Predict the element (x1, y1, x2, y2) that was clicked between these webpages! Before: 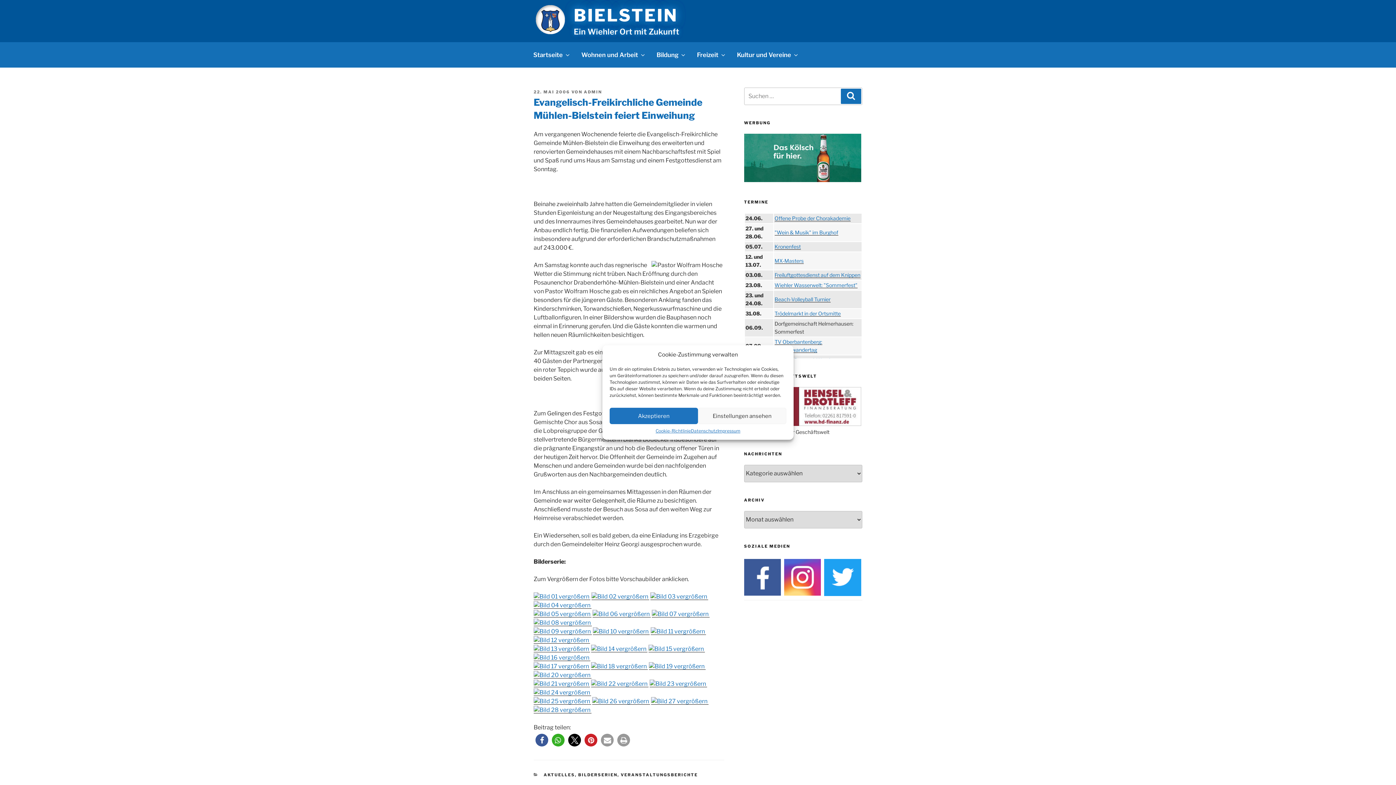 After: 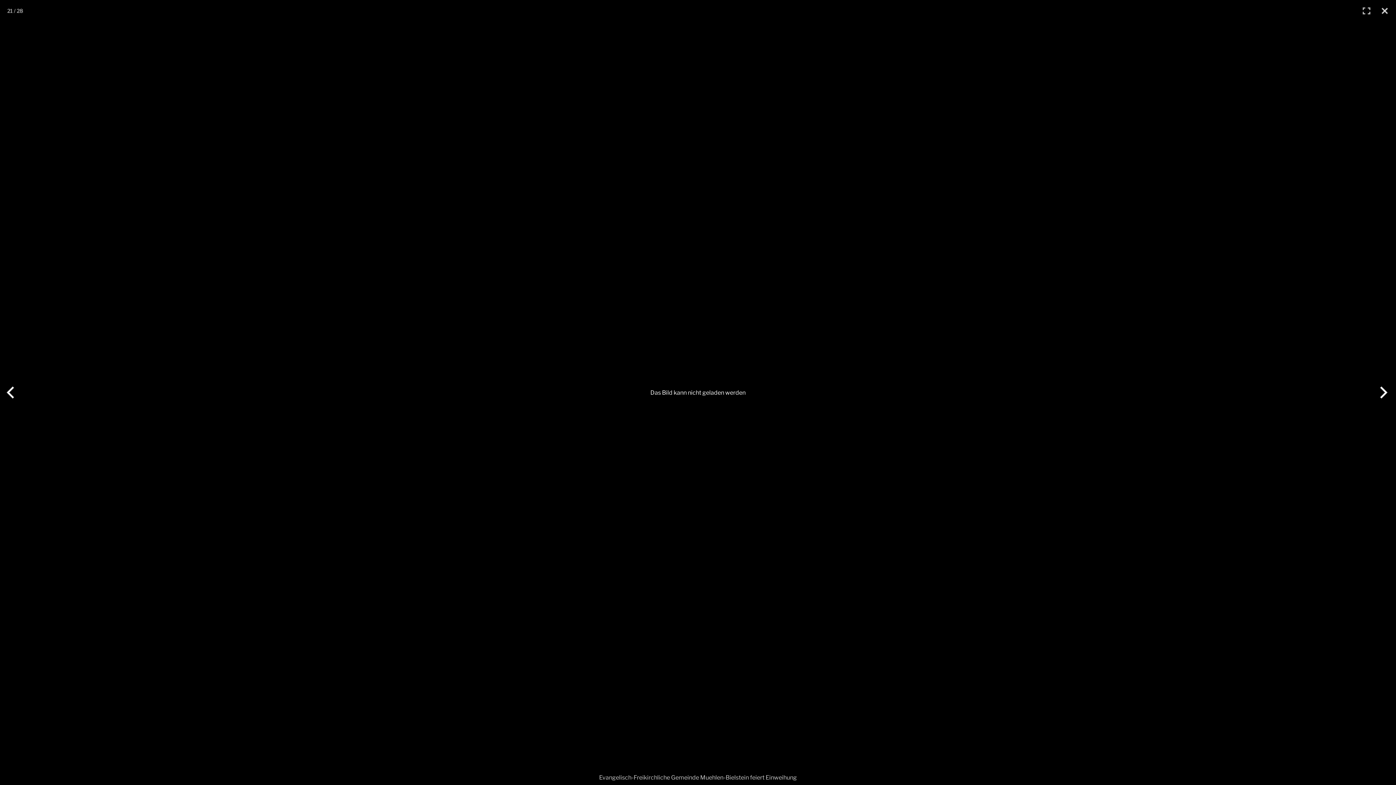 Action: bbox: (533, 680, 590, 687)